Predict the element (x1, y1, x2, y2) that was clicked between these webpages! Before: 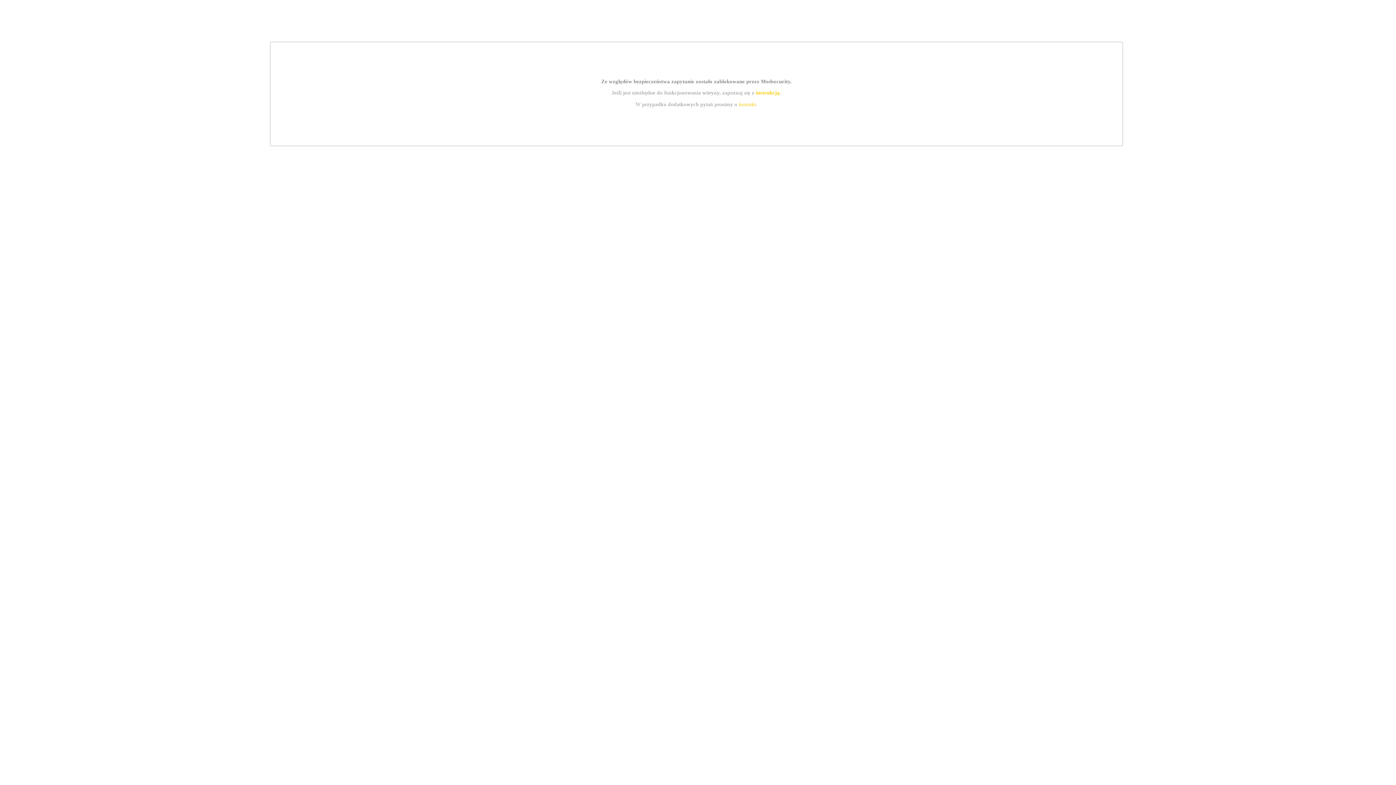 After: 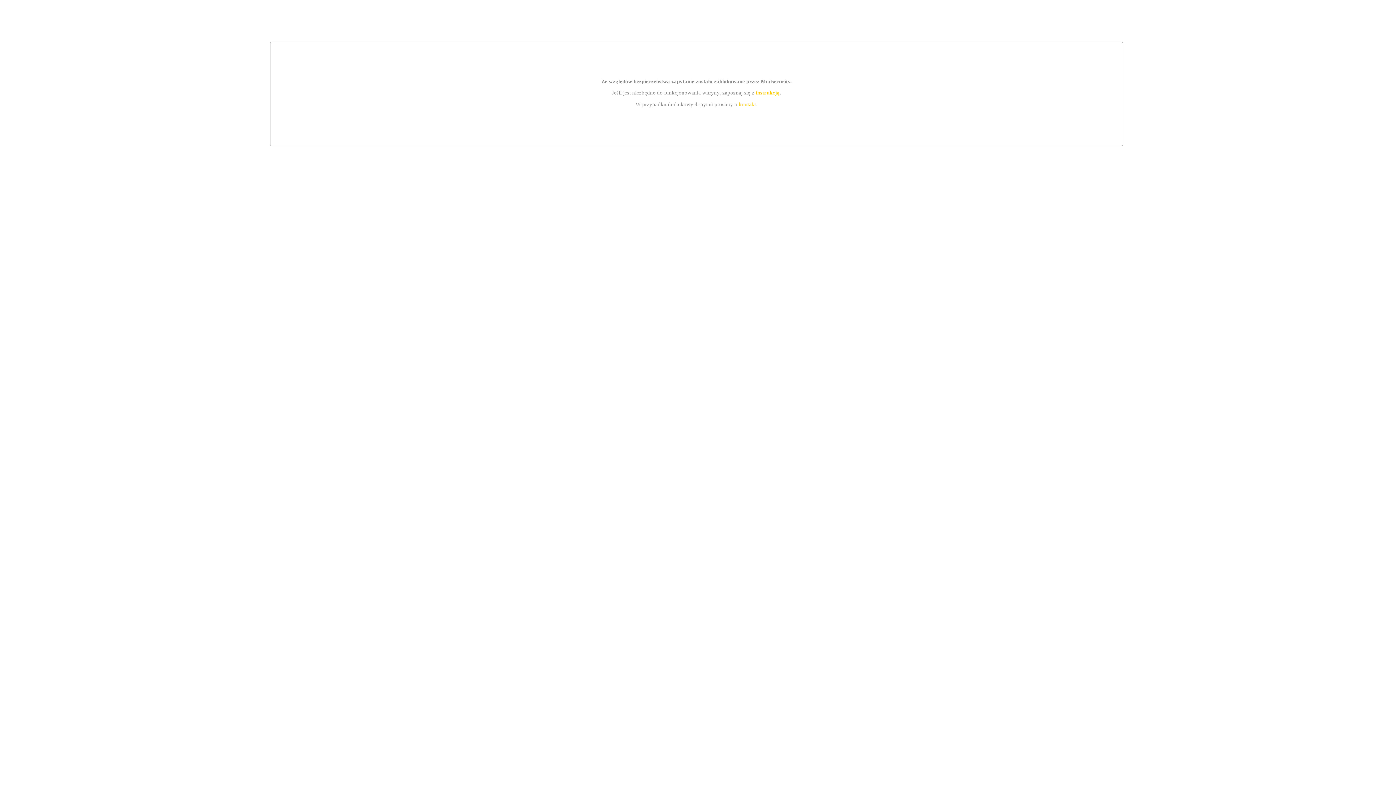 Action: label: instrukcją bbox: (755, 89, 779, 95)